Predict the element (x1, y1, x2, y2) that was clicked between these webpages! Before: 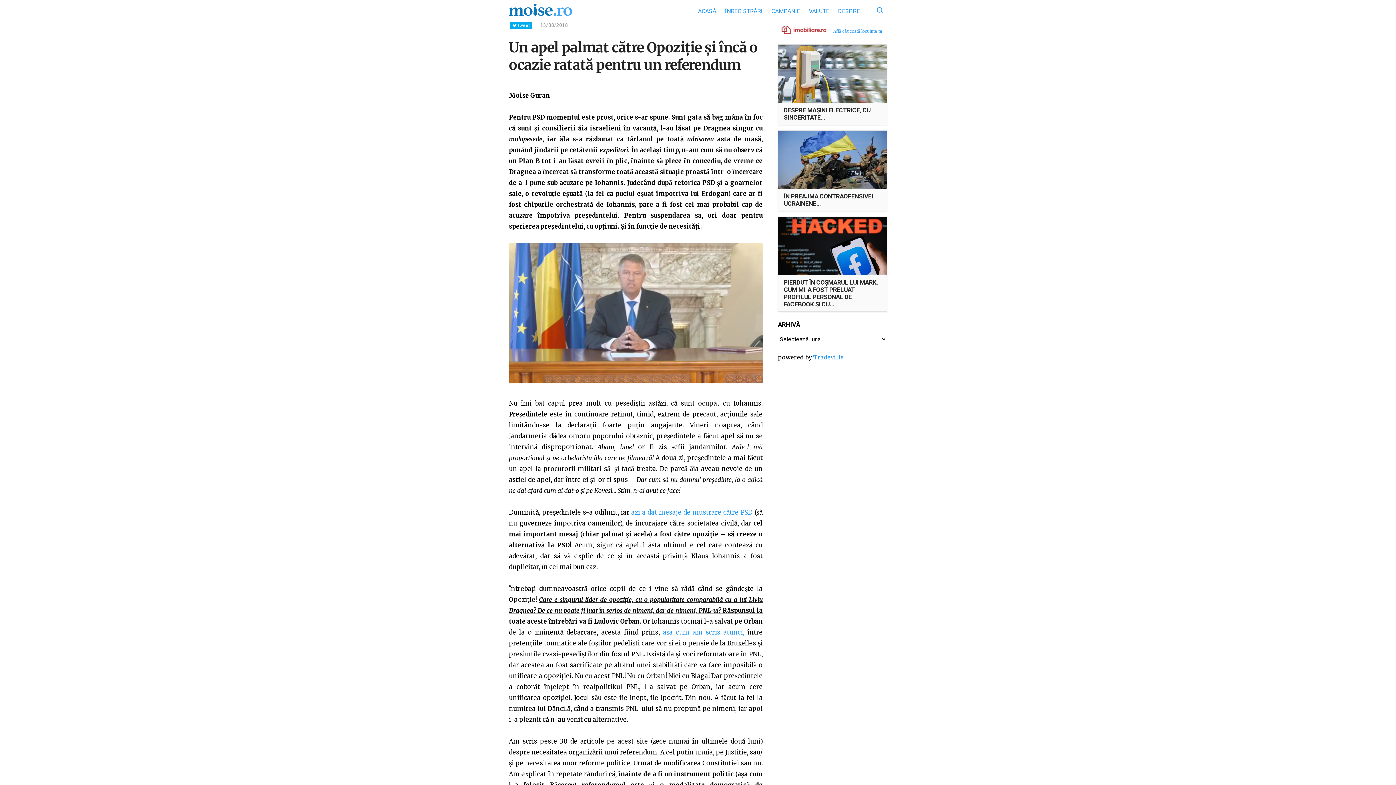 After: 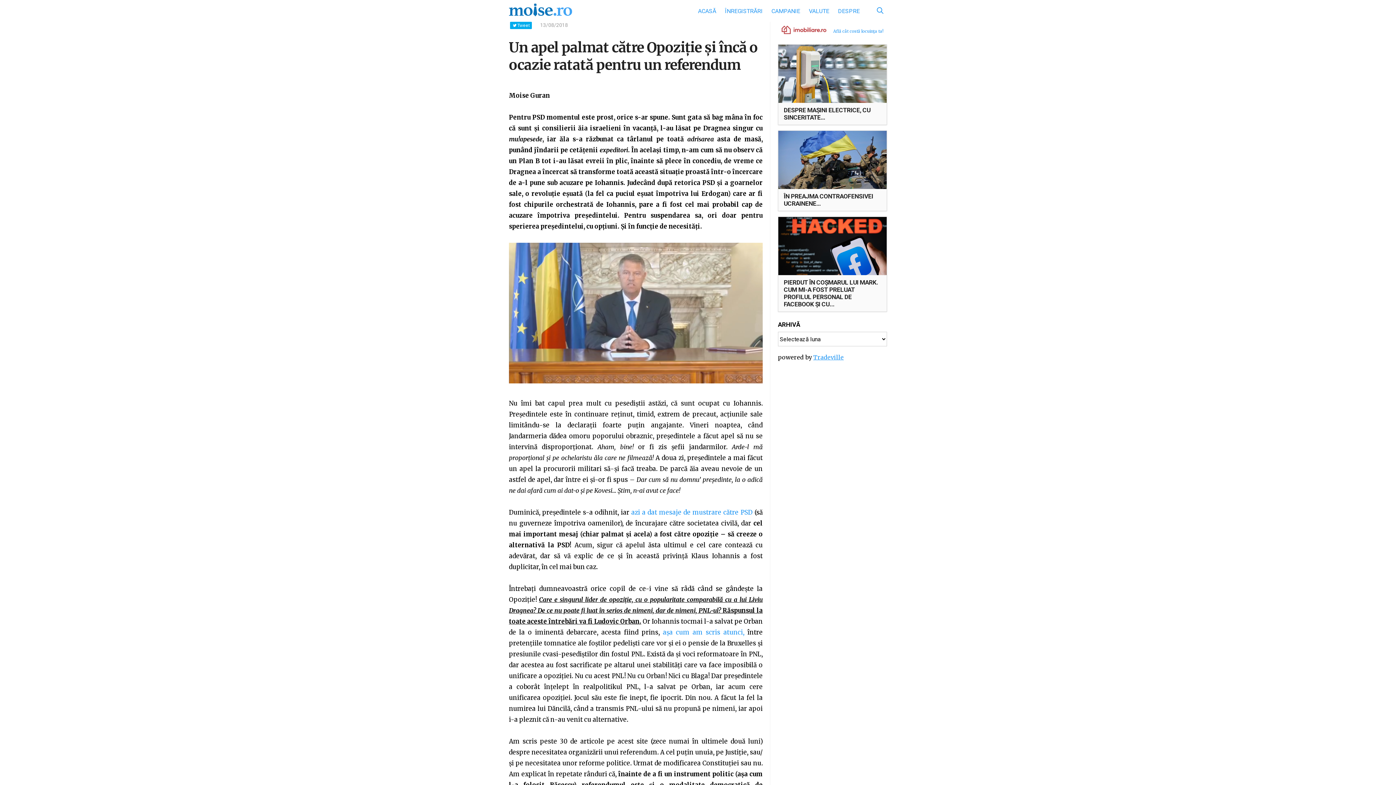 Action: label: Tradeville bbox: (813, 353, 844, 361)